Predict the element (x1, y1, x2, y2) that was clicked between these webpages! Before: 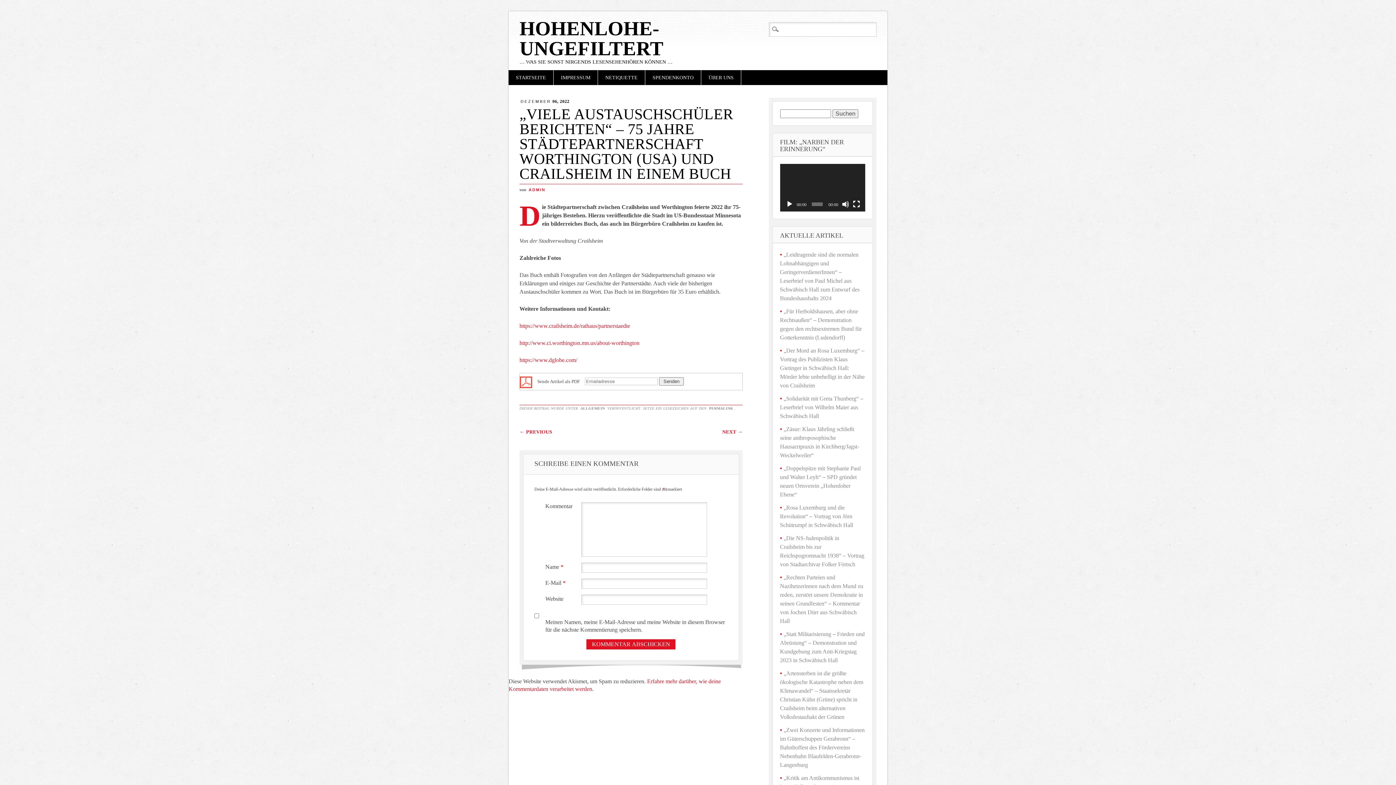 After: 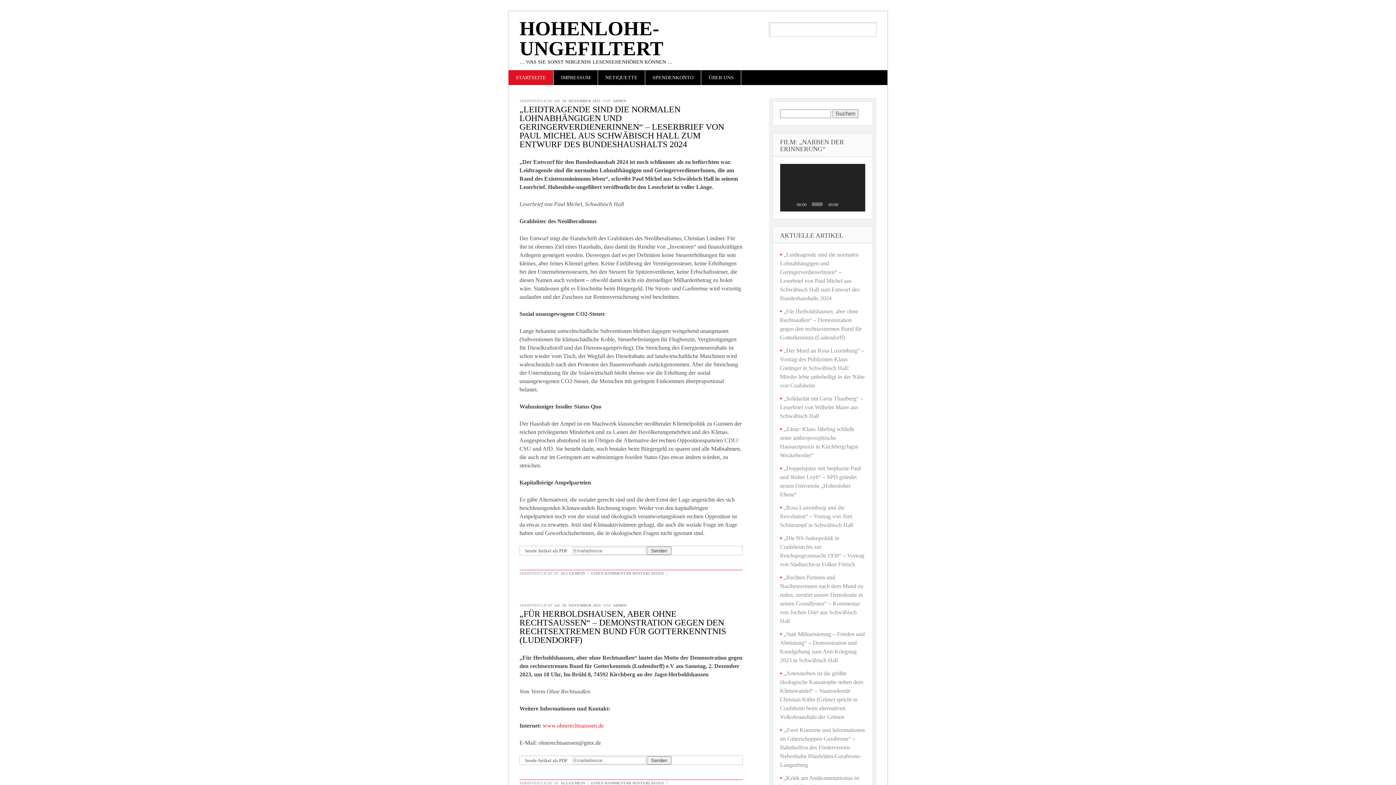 Action: label: HOHENLOHE-UNGEFILTERT bbox: (519, 17, 663, 59)